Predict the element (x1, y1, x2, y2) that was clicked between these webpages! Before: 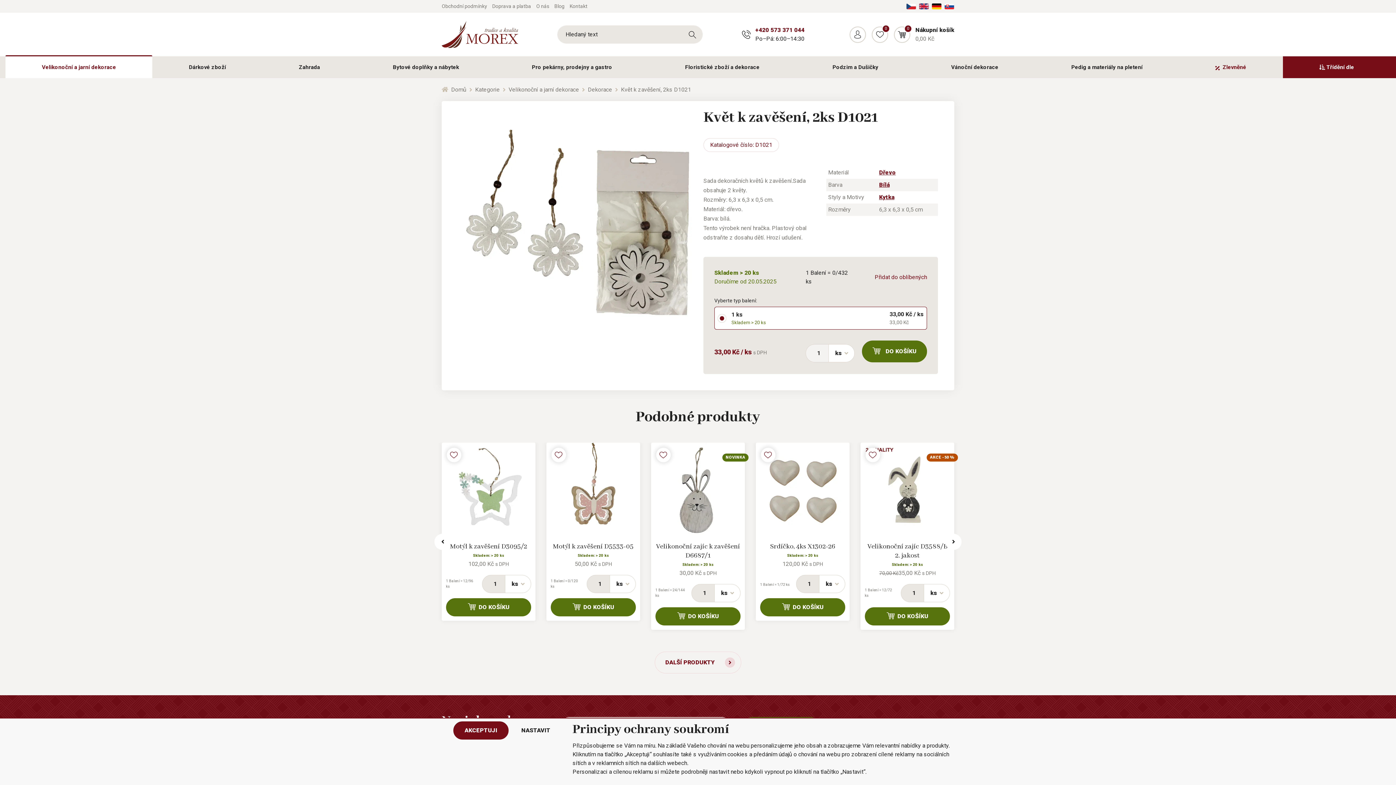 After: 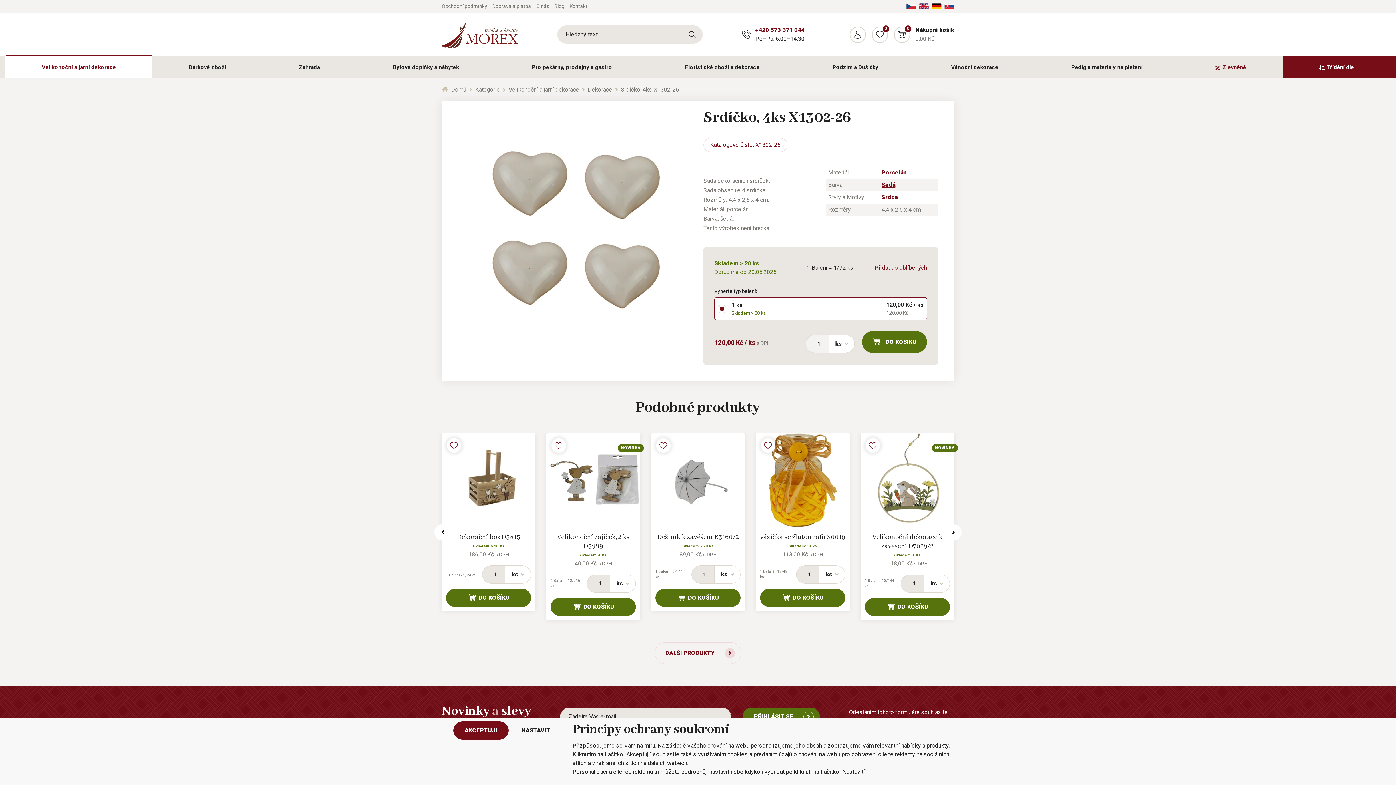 Action: bbox: (760, 542, 845, 551) label: Srdíčko, 4ks X1302-26